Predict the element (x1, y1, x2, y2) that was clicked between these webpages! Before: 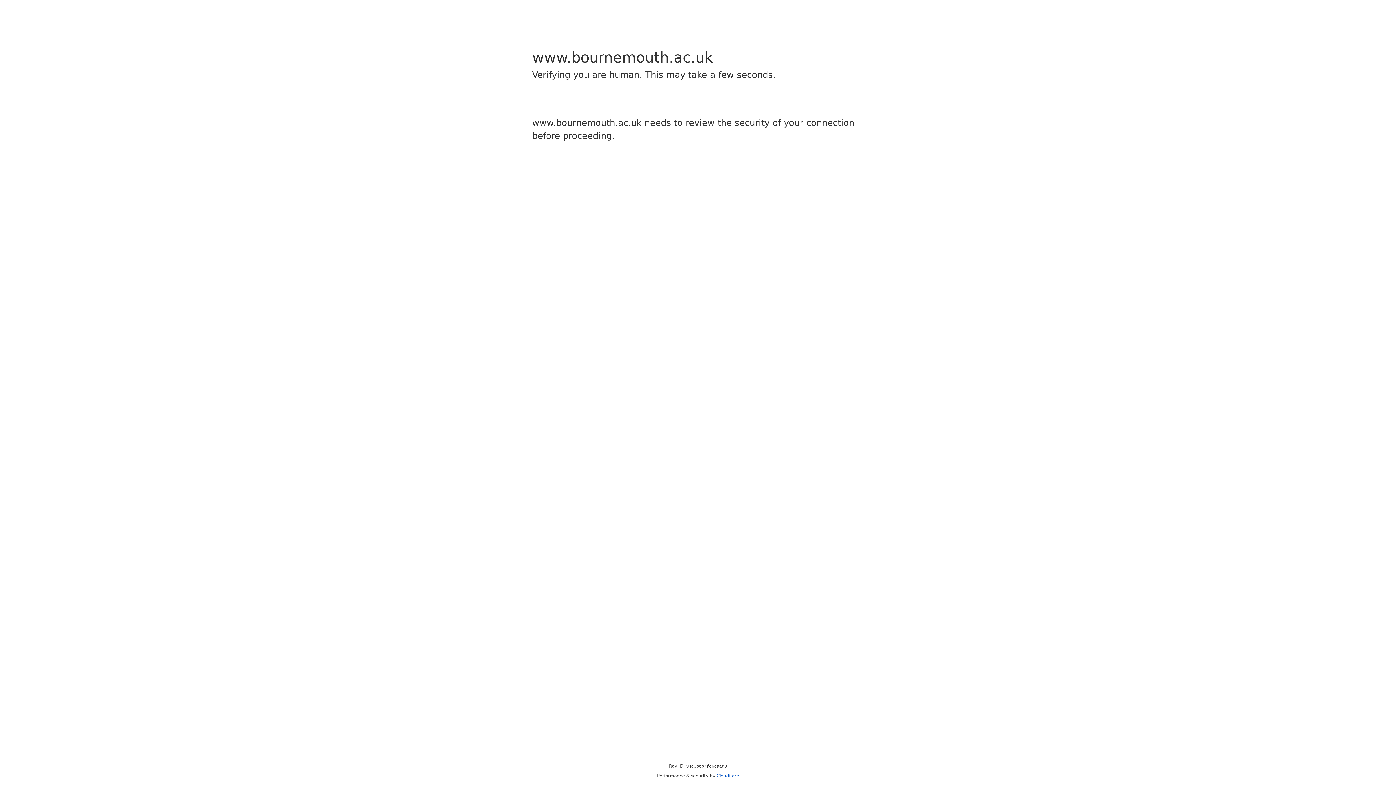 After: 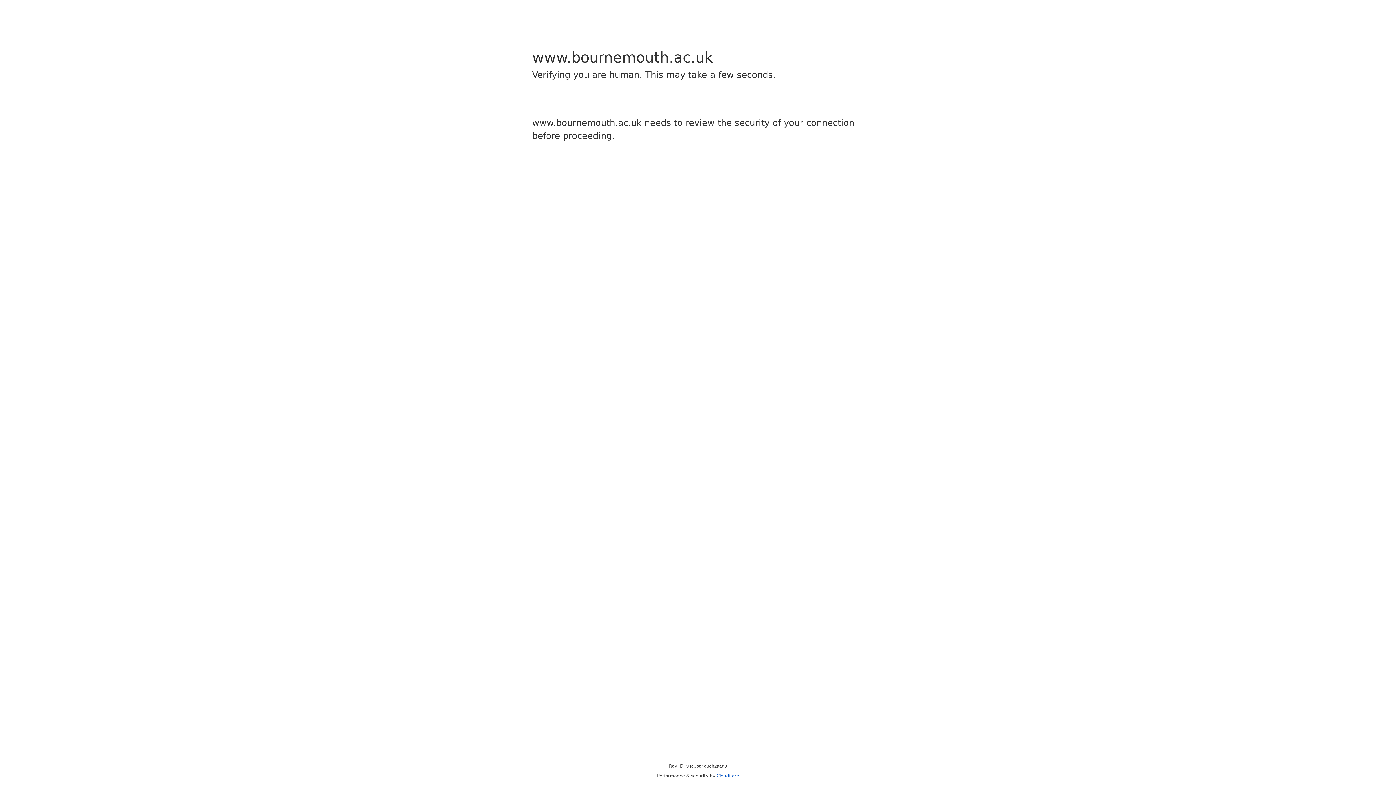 Action: label: Cloudflare bbox: (716, 773, 739, 778)